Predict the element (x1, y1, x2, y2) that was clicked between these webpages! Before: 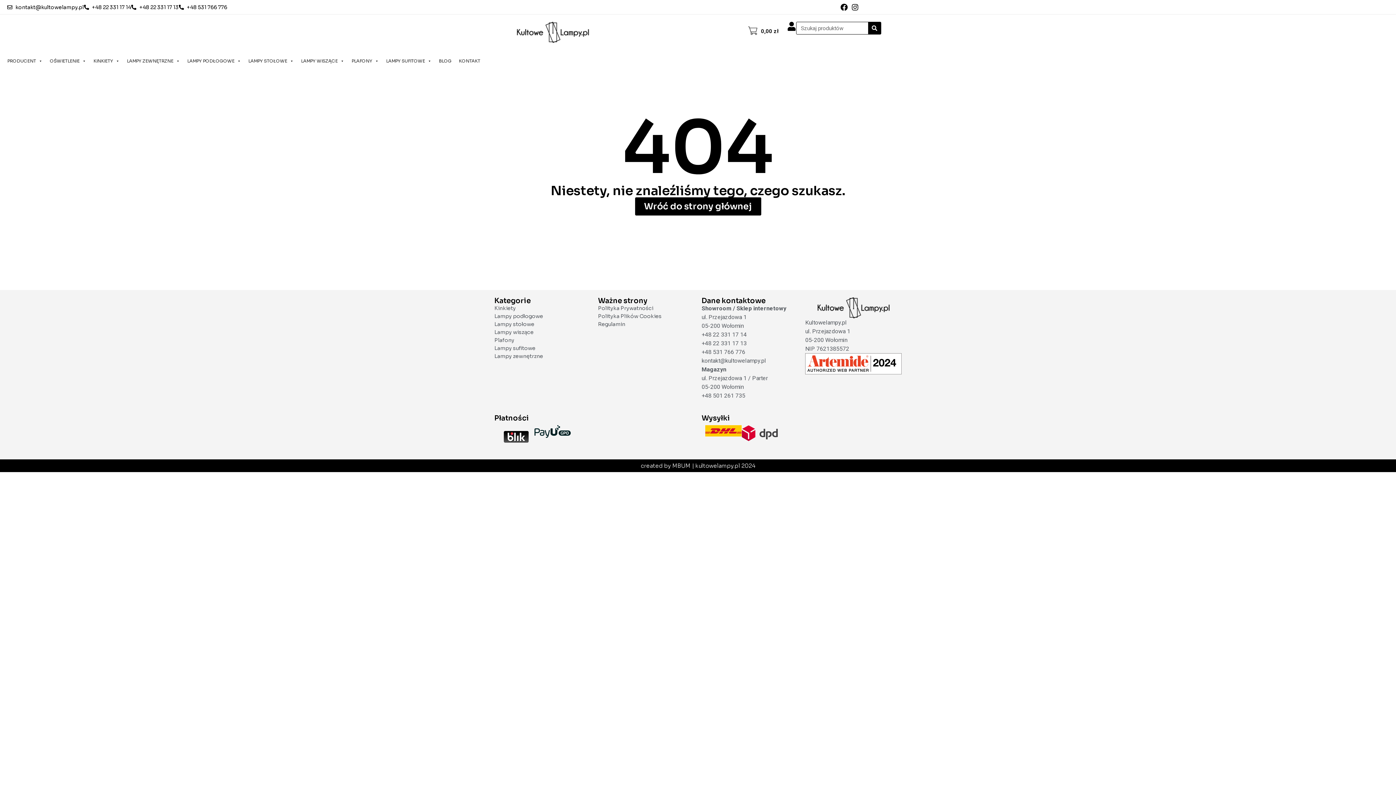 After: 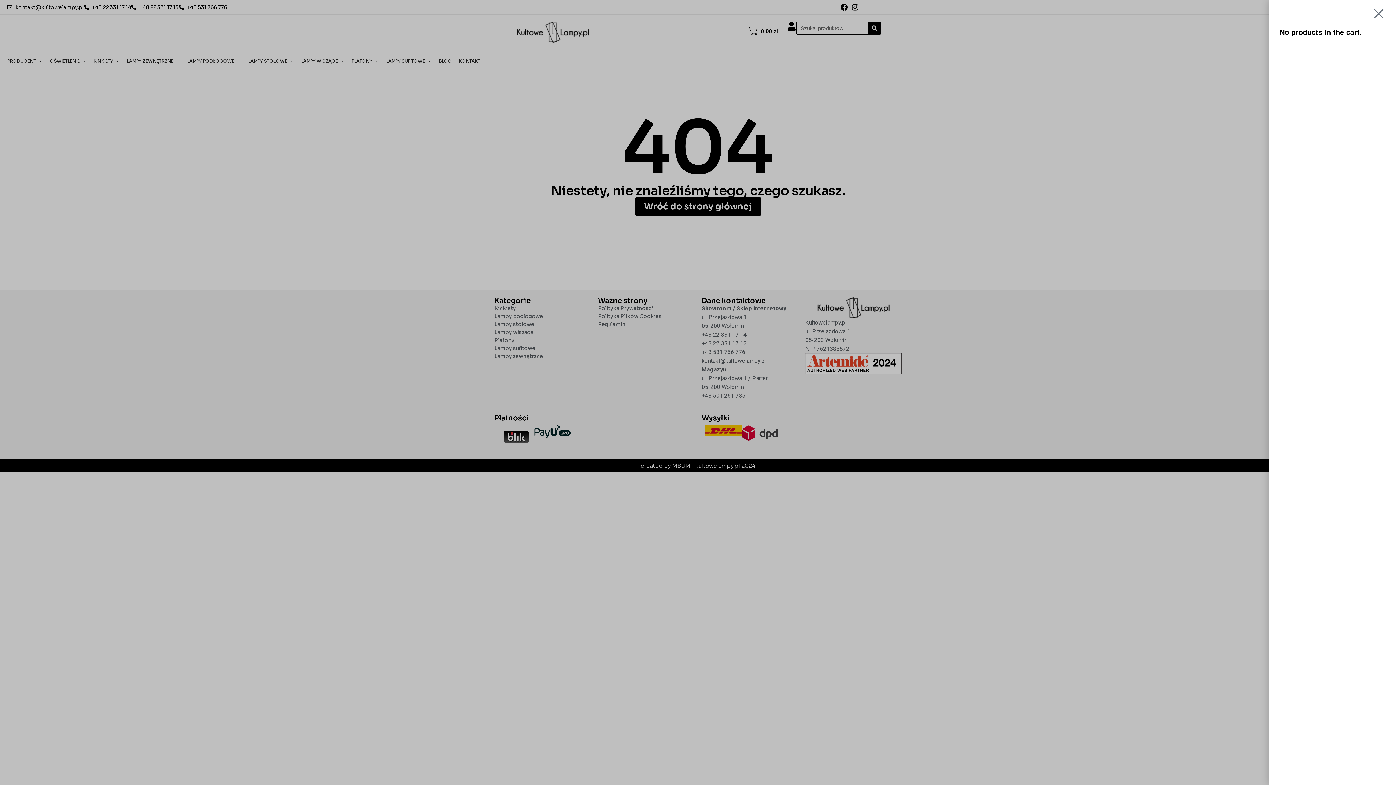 Action: bbox: (739, 21, 787, 41) label: 0,00 zł
Cart